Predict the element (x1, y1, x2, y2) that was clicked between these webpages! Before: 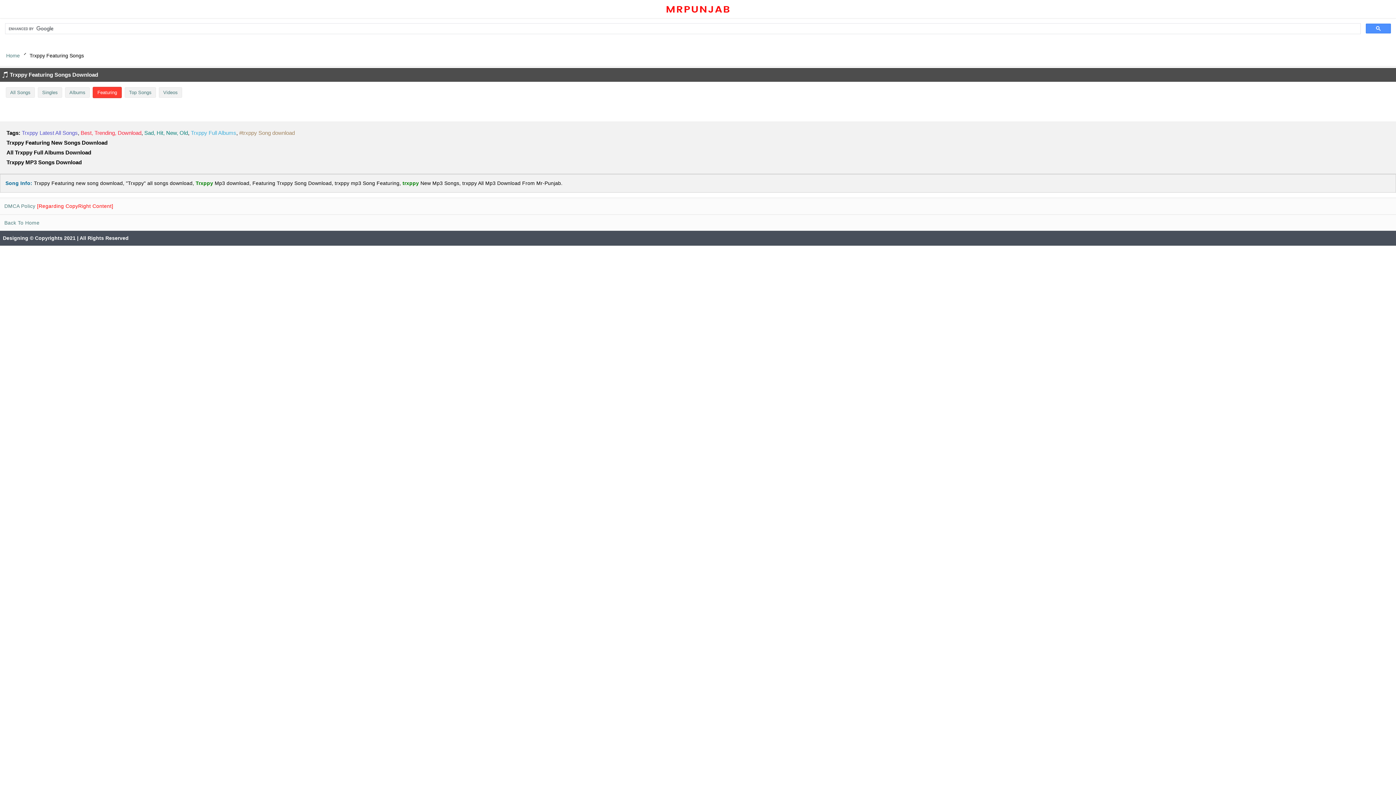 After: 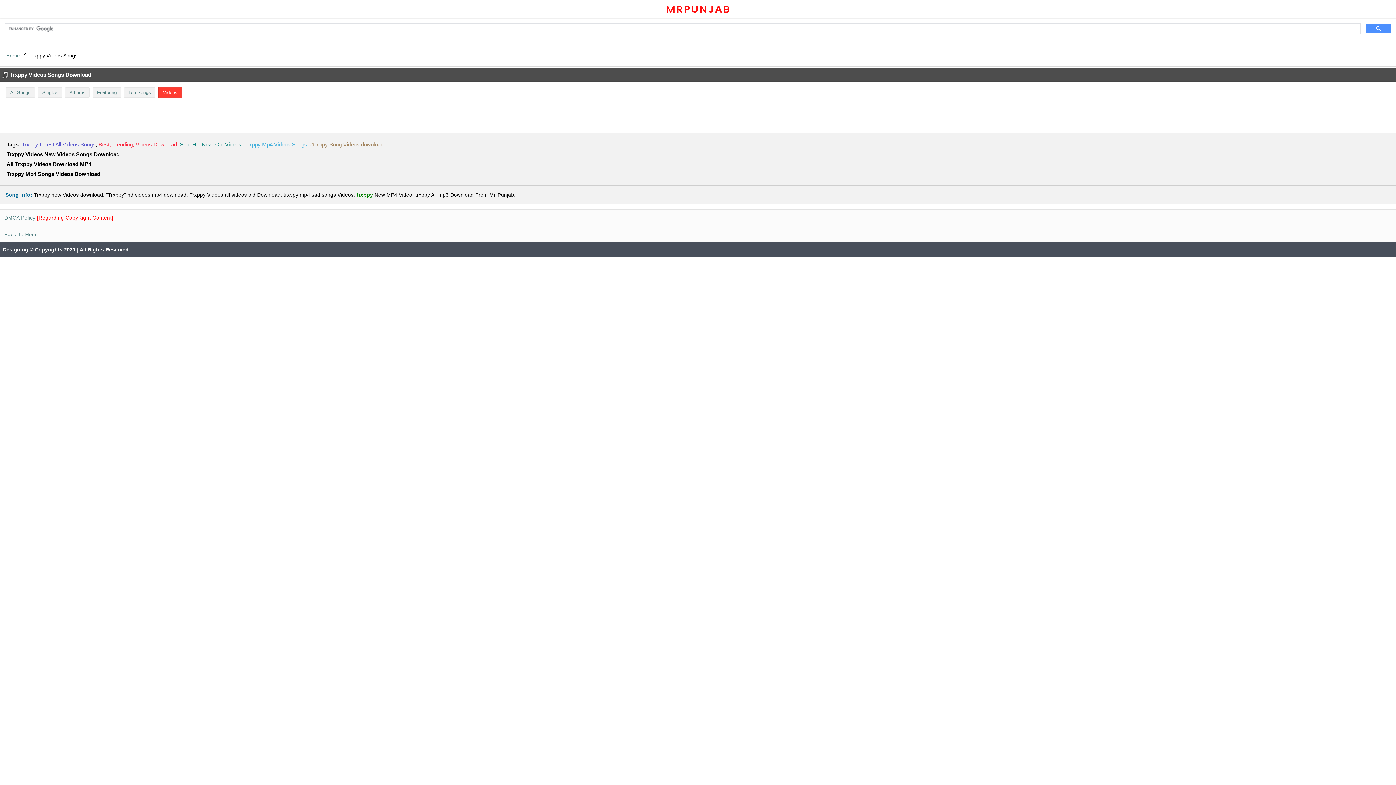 Action: label: Videos bbox: (158, 87, 182, 97)